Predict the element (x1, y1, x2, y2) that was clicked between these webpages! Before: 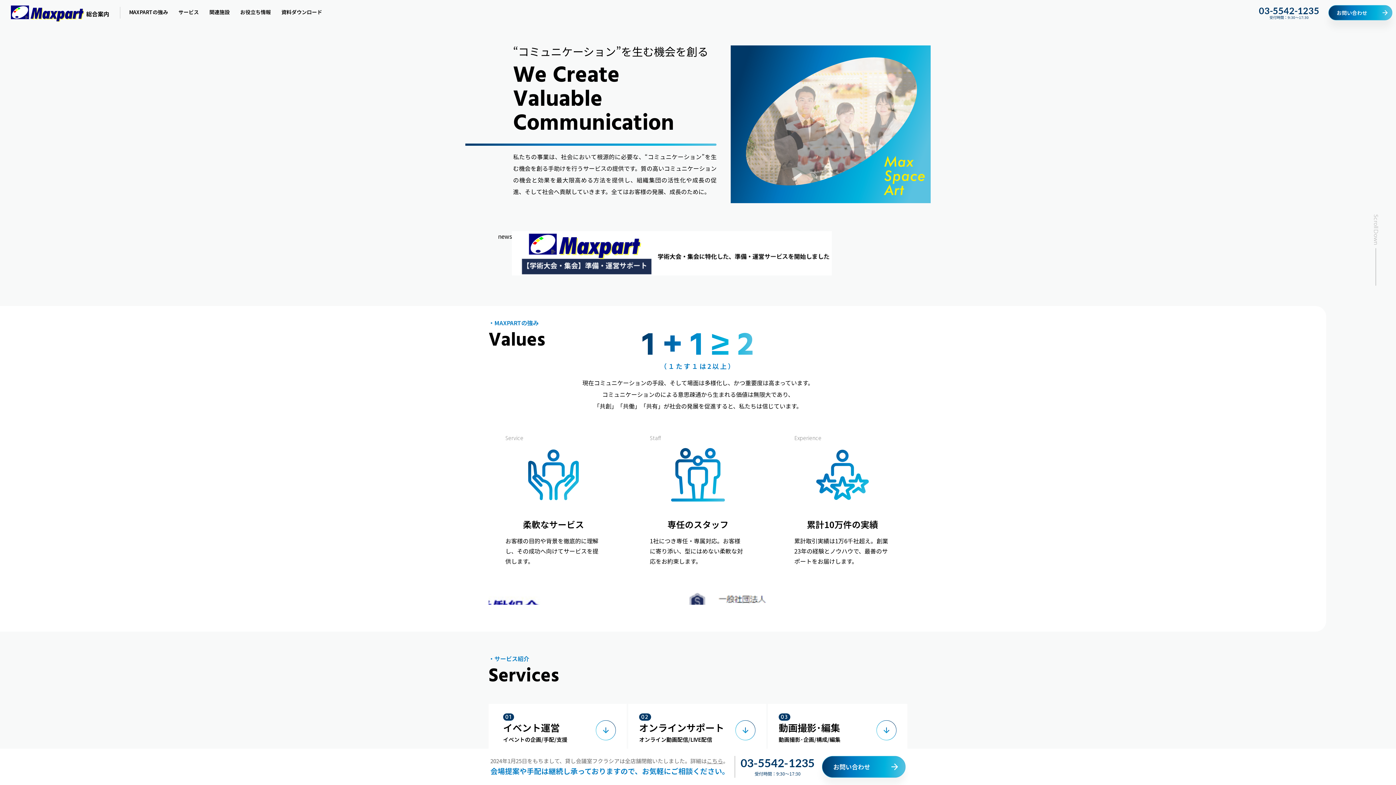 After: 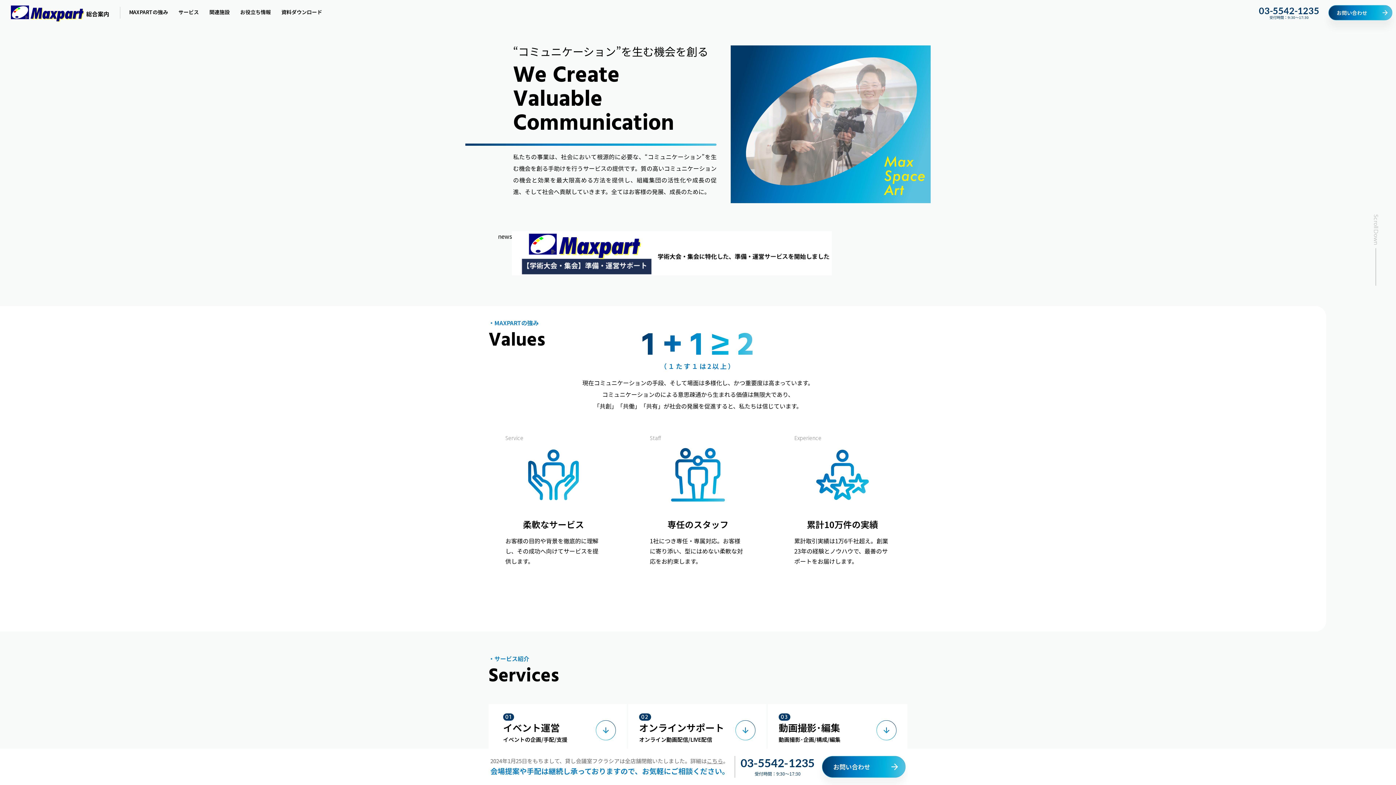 Action: label: 03-5542-1235
受付時間：9:30〜17:30 bbox: (740, 757, 814, 776)